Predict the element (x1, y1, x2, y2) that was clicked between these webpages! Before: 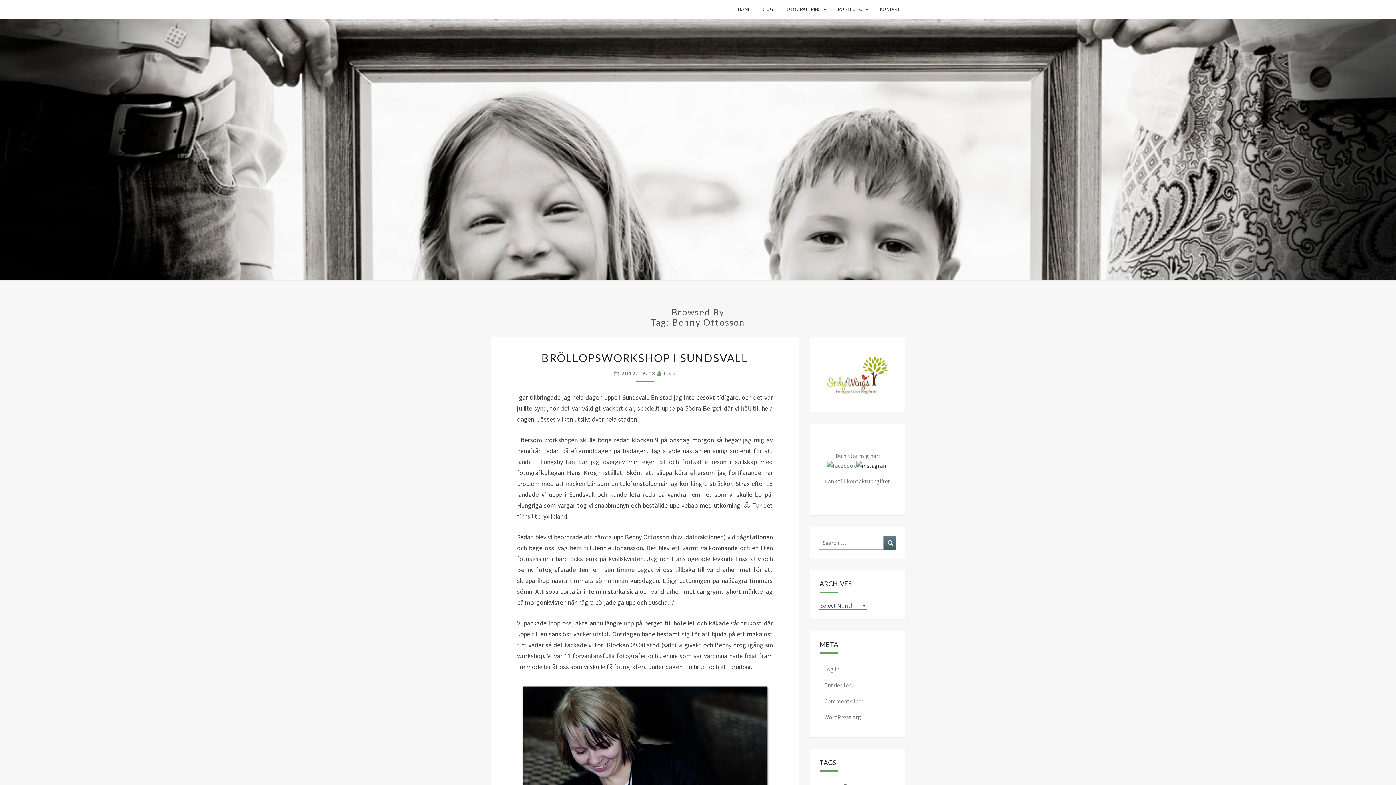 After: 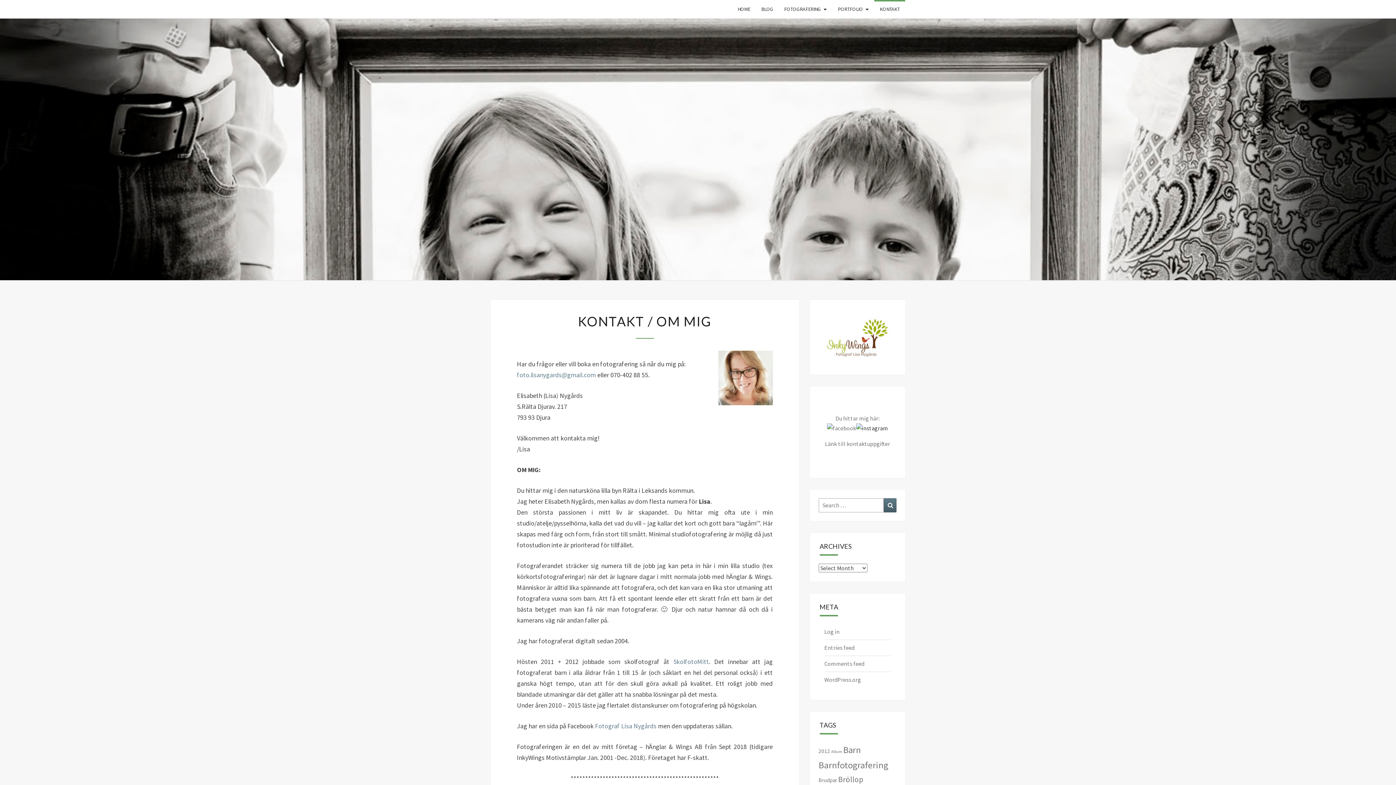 Action: label: KONTAKT bbox: (874, 0, 905, 18)